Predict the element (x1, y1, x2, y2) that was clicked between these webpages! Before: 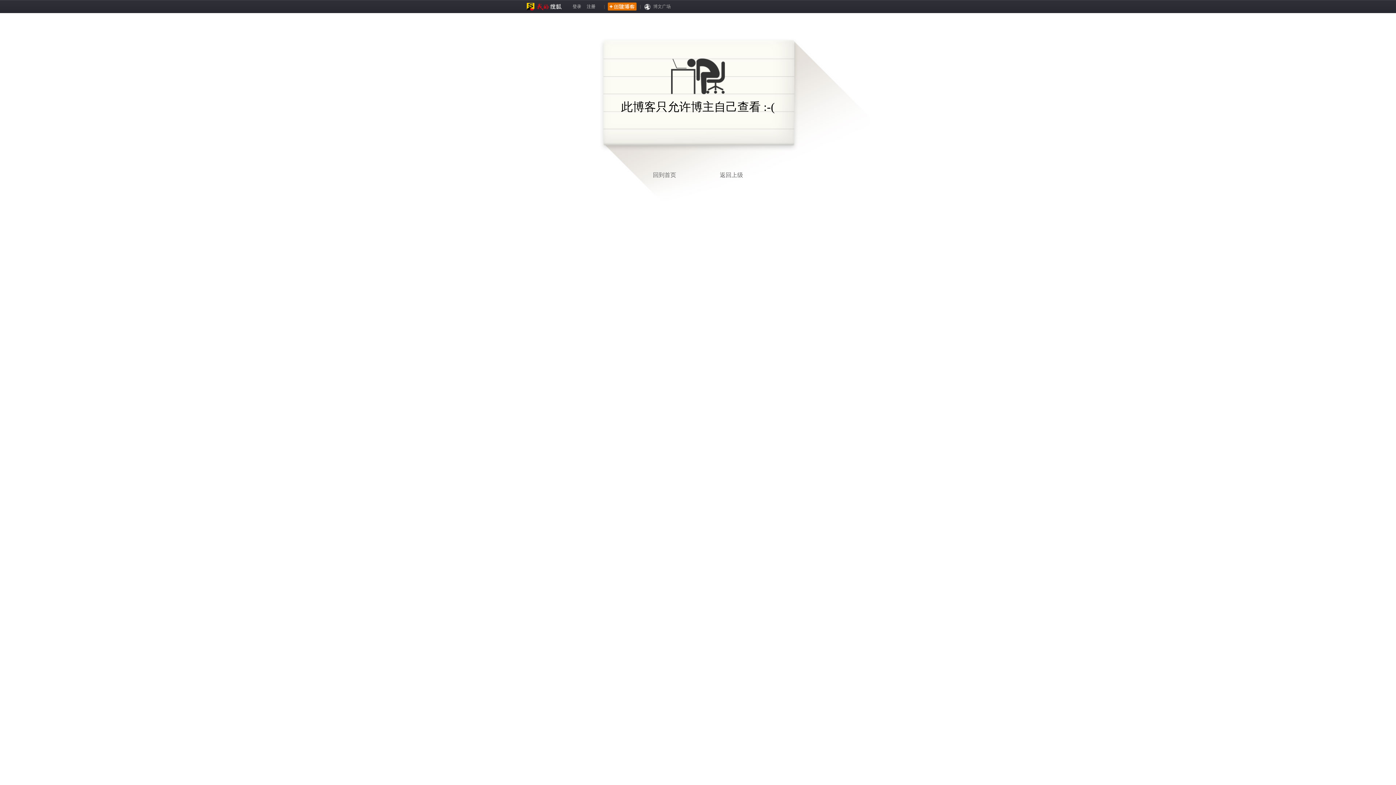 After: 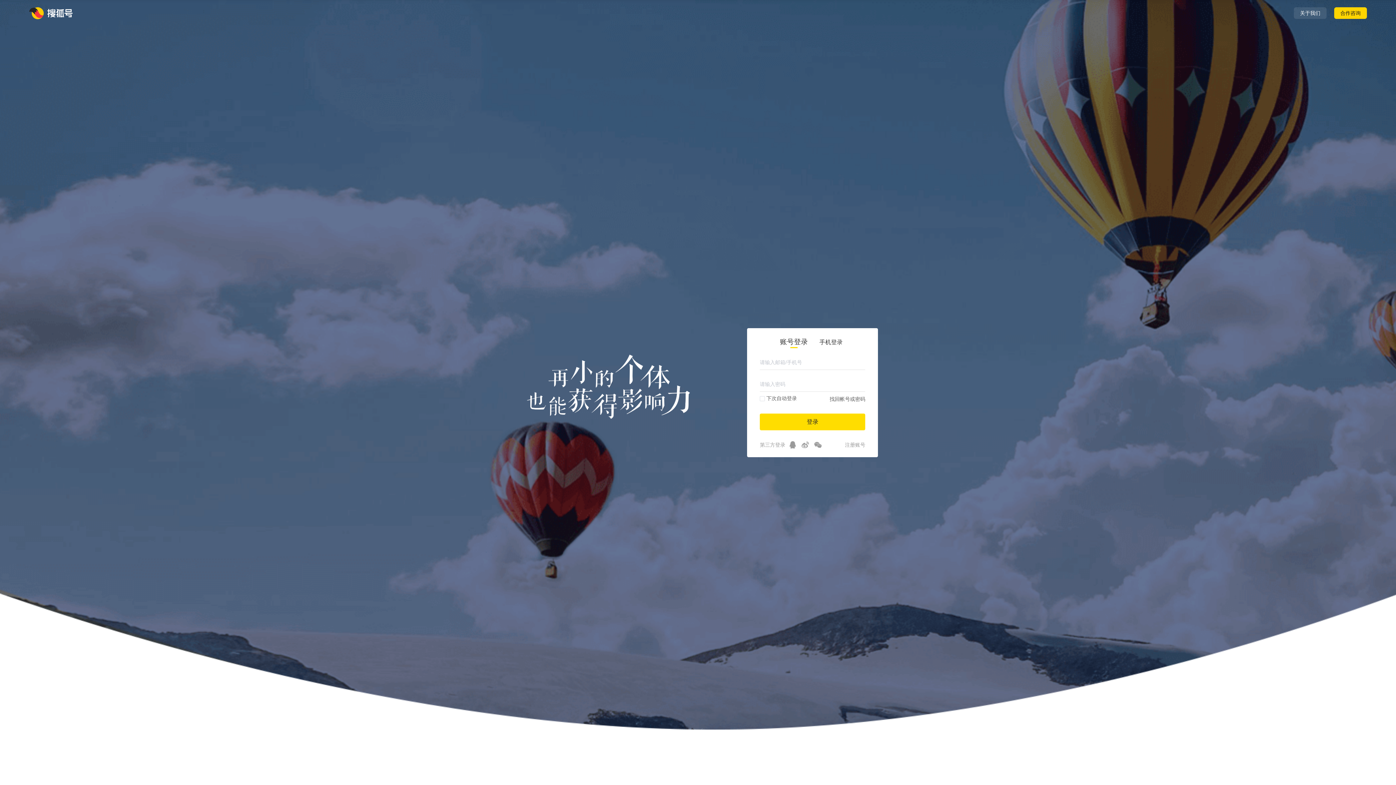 Action: bbox: (526, 4, 561, 9)